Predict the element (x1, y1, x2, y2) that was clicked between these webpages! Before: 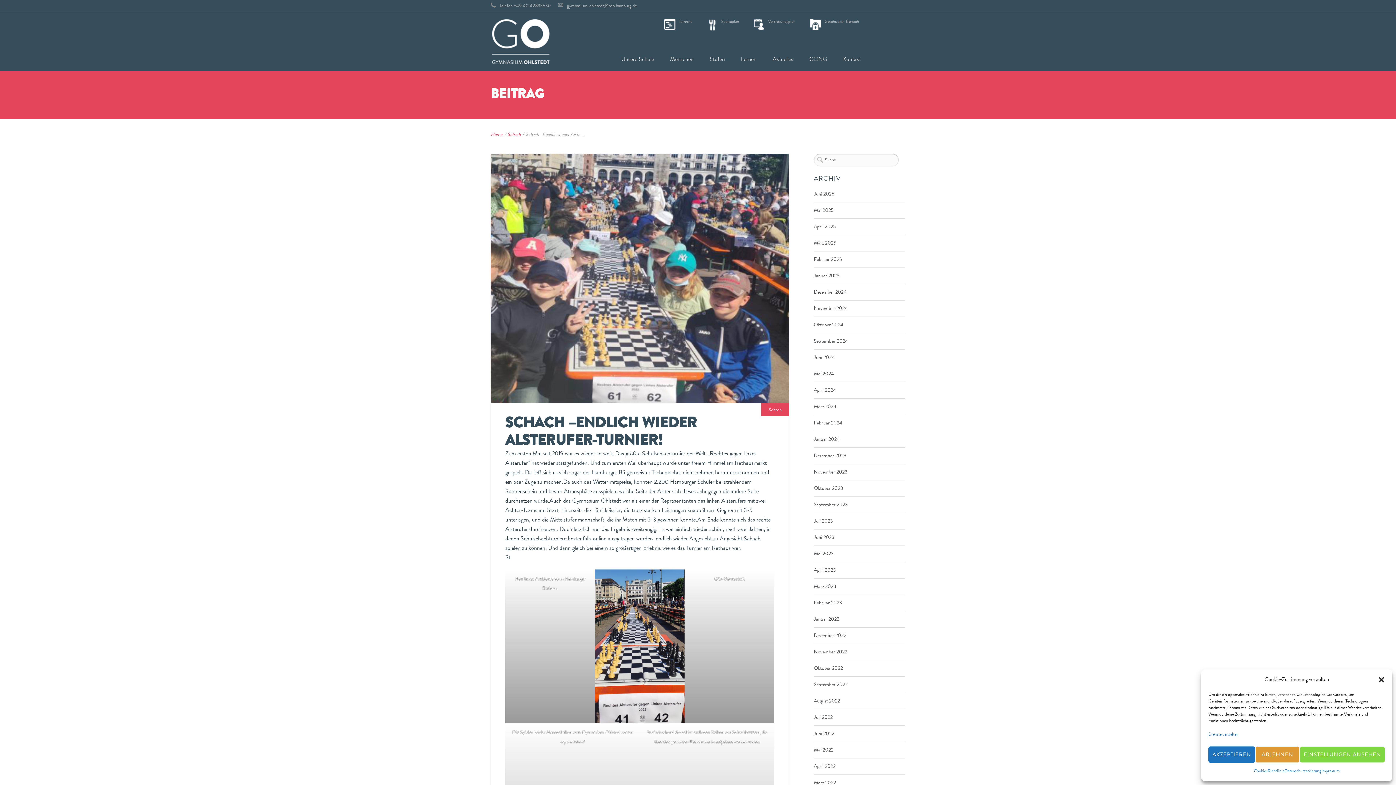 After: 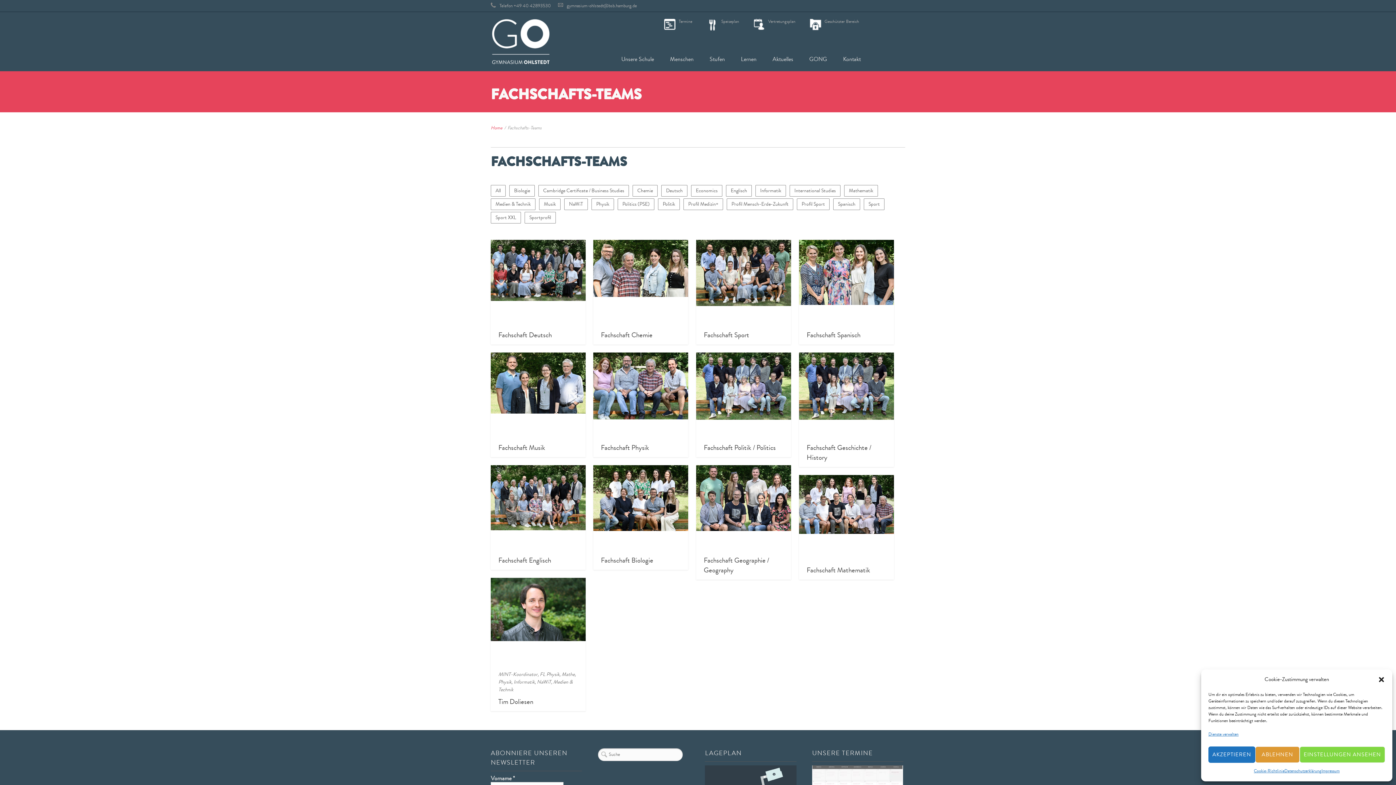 Action: label: Menschen bbox: (662, 47, 701, 71)